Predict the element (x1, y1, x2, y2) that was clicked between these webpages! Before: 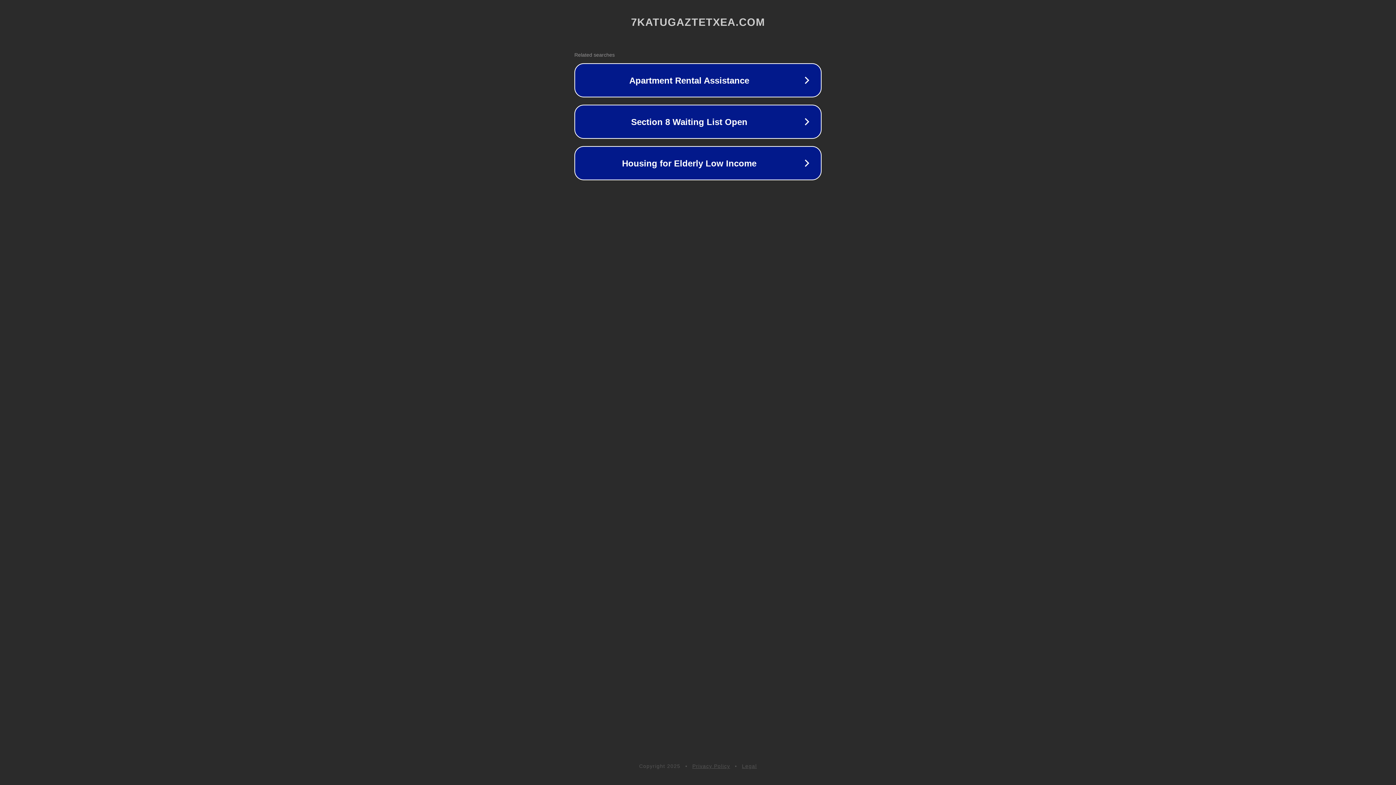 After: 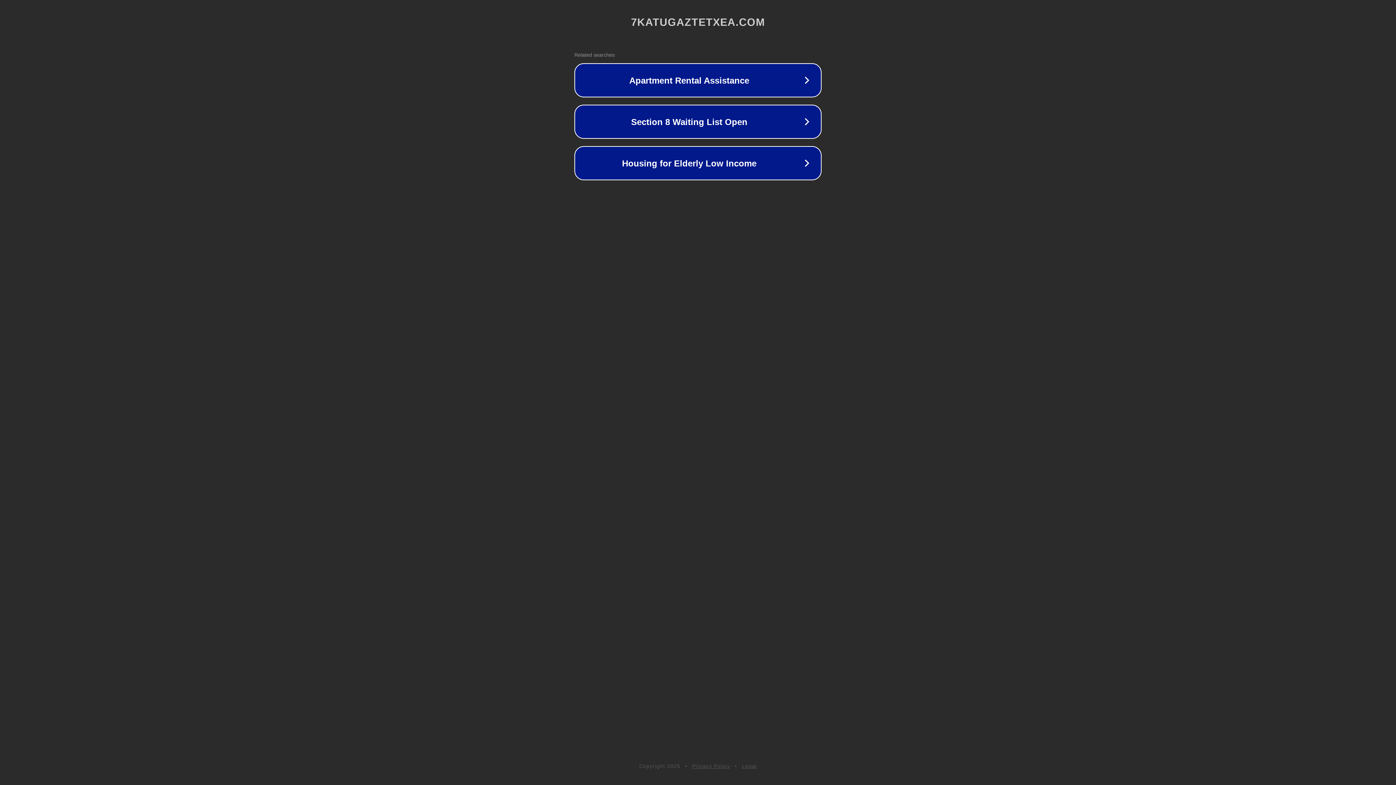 Action: bbox: (742, 763, 757, 769) label: Legal